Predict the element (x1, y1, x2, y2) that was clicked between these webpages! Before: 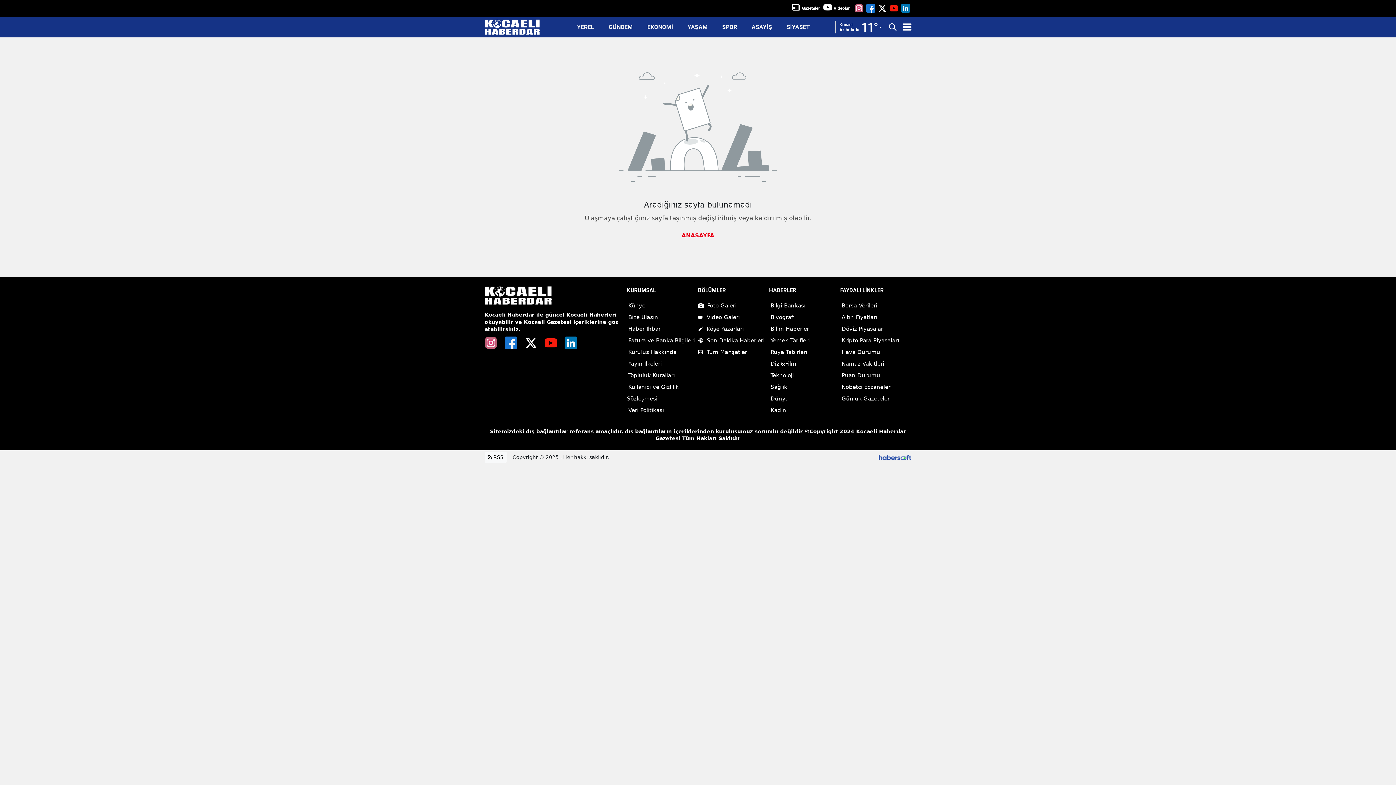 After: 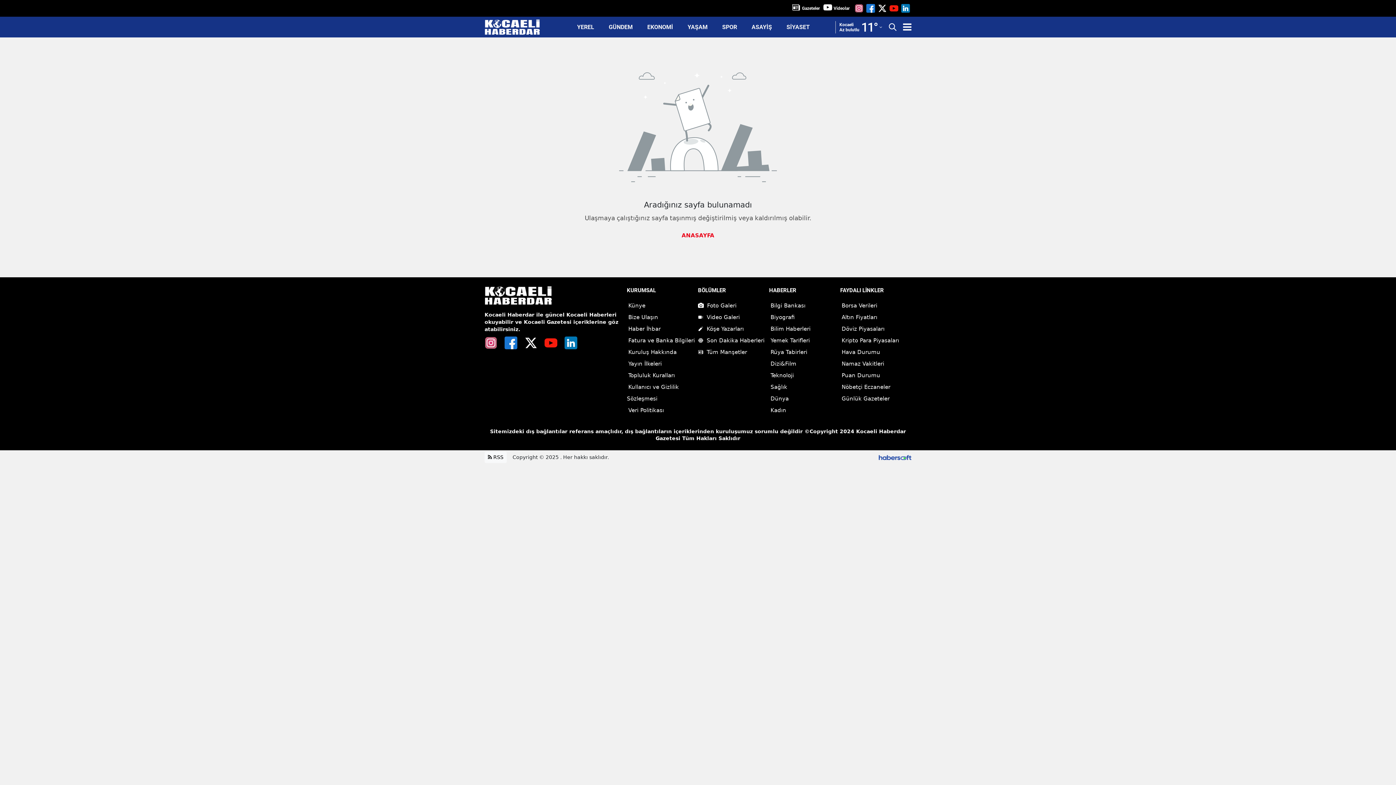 Action: label: Günlük Gazeteler bbox: (840, 395, 889, 402)